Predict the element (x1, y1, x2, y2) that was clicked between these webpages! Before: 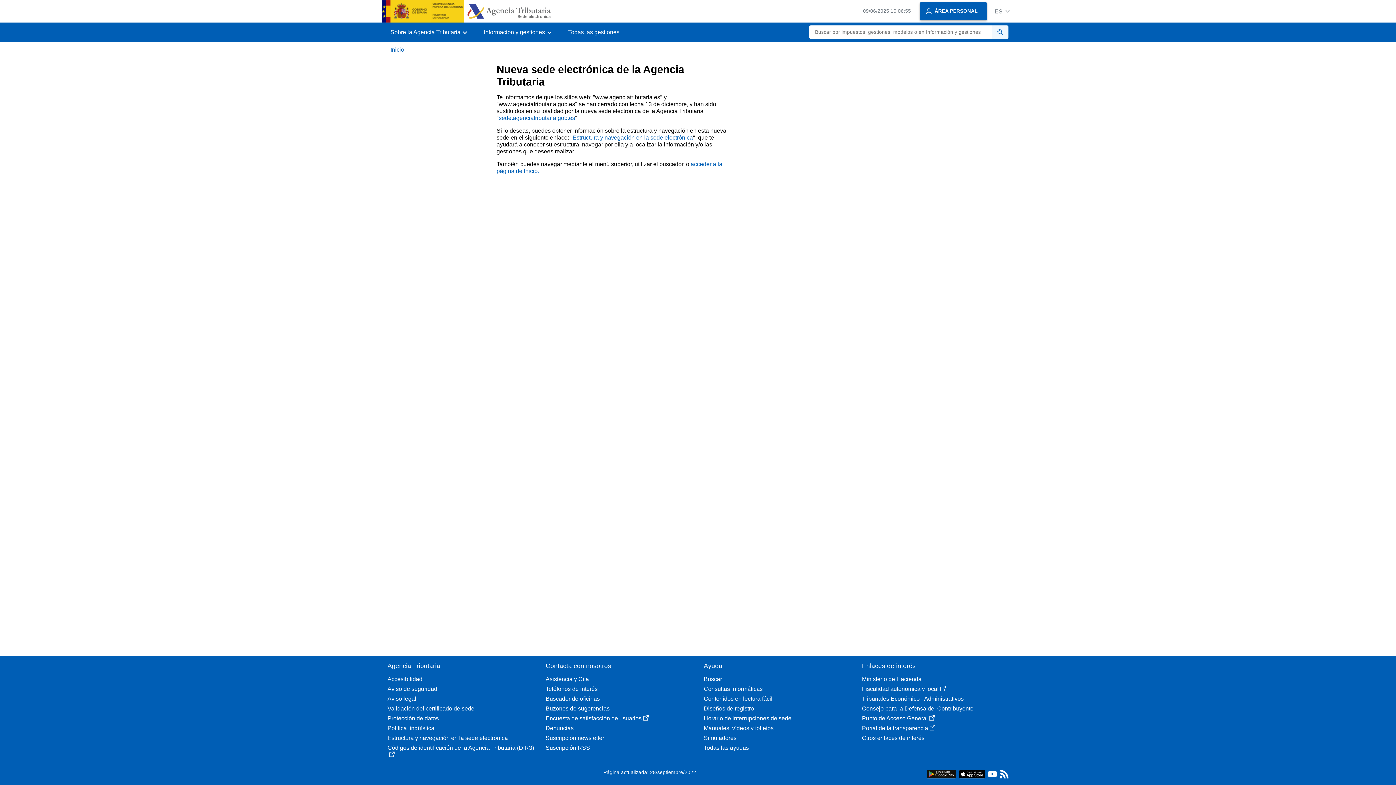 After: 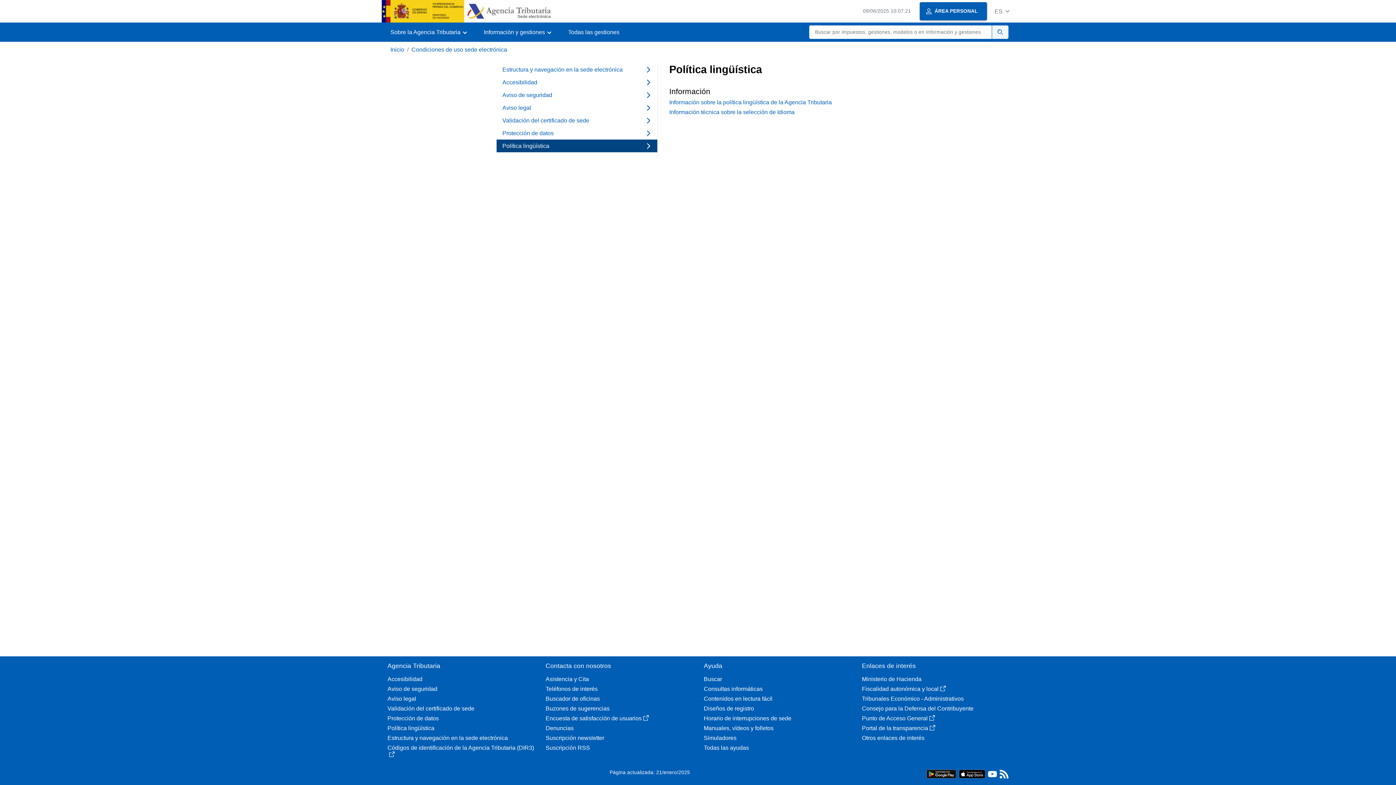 Action: bbox: (387, 725, 534, 732) label: Política lingüística